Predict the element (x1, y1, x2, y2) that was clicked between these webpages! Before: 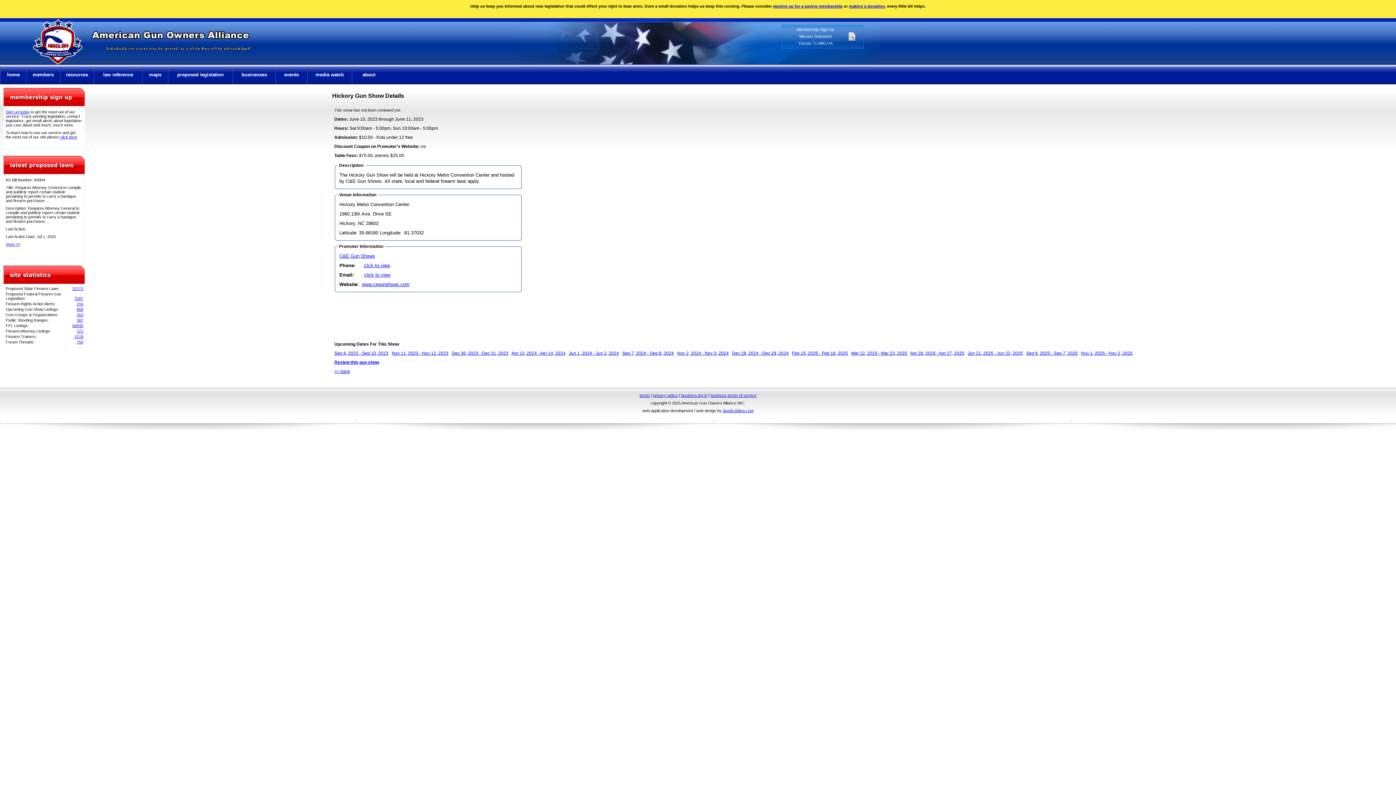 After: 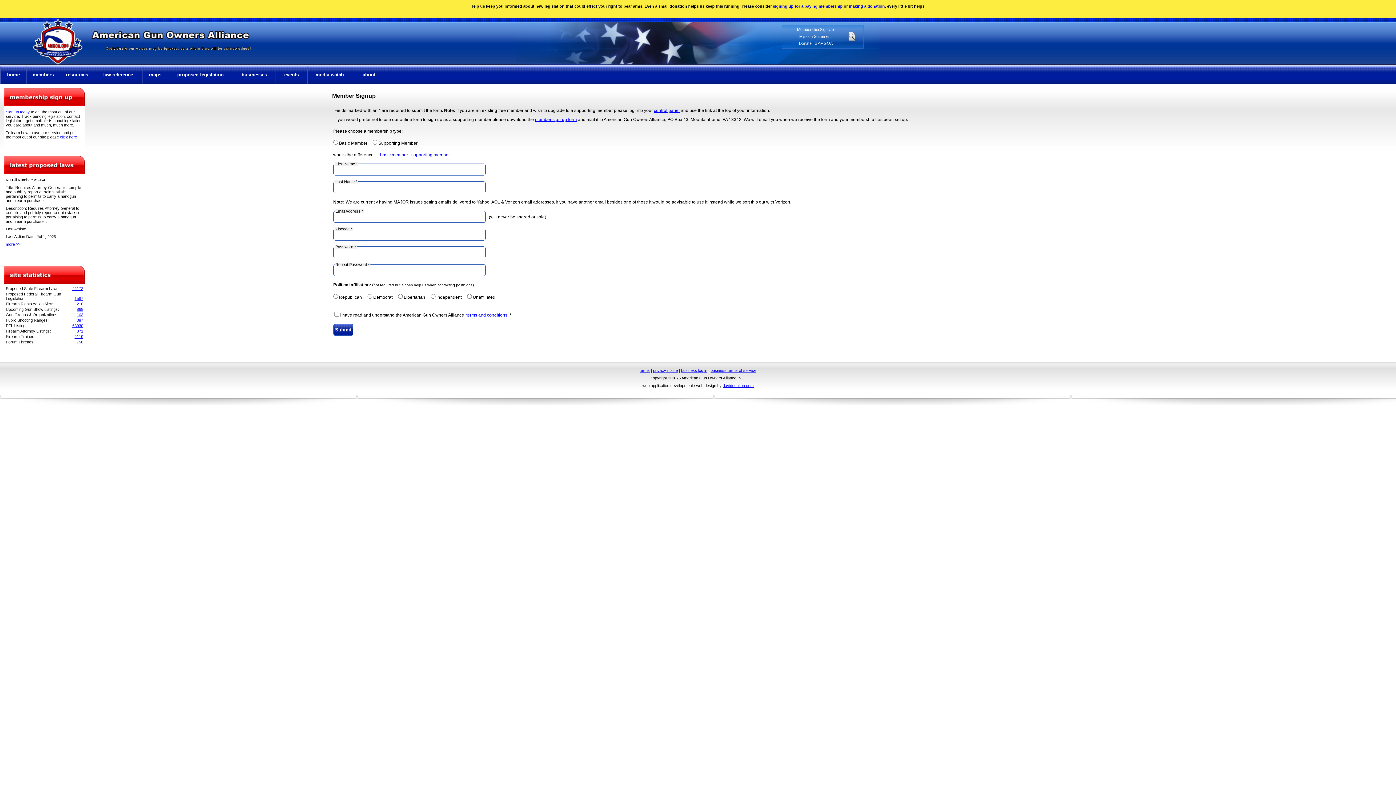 Action: bbox: (5, 109, 29, 114) label: Sign up today